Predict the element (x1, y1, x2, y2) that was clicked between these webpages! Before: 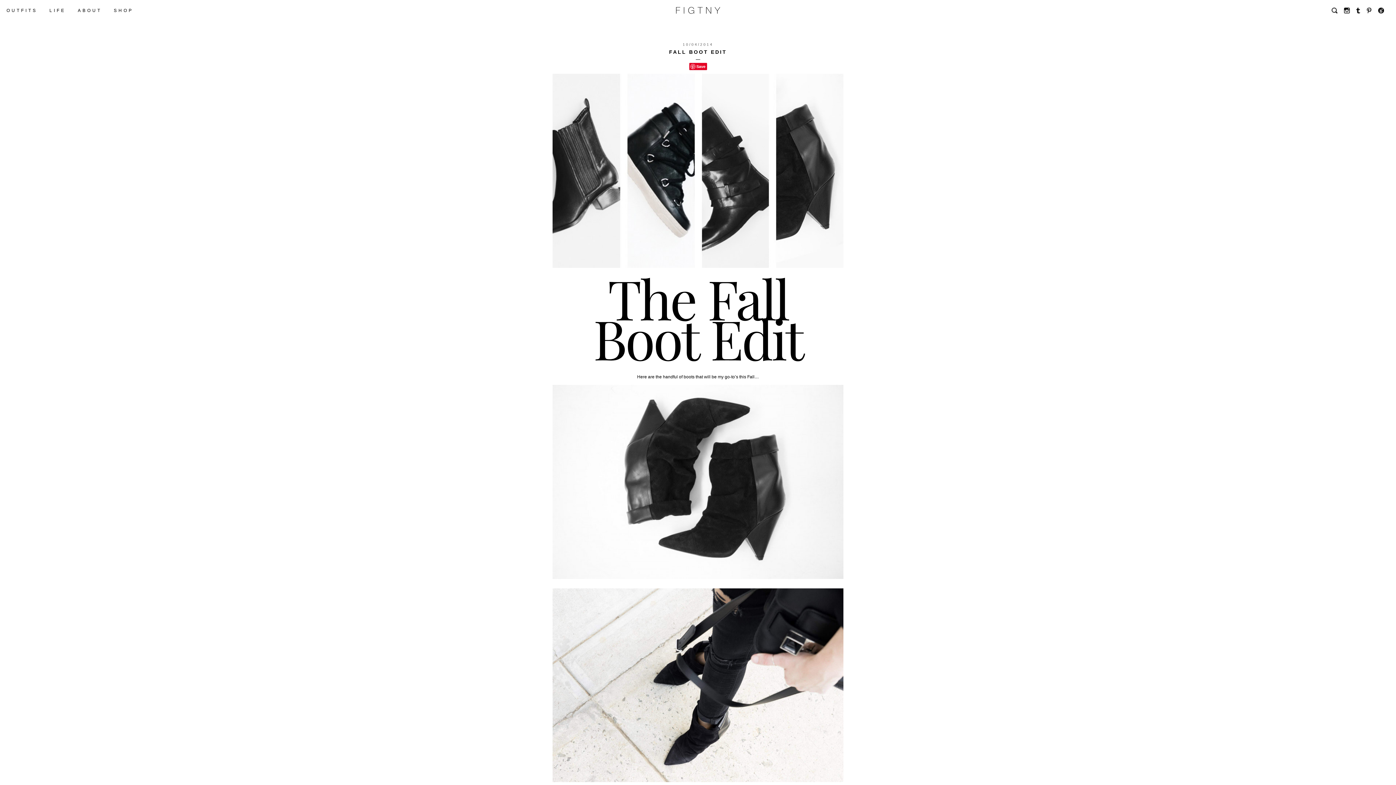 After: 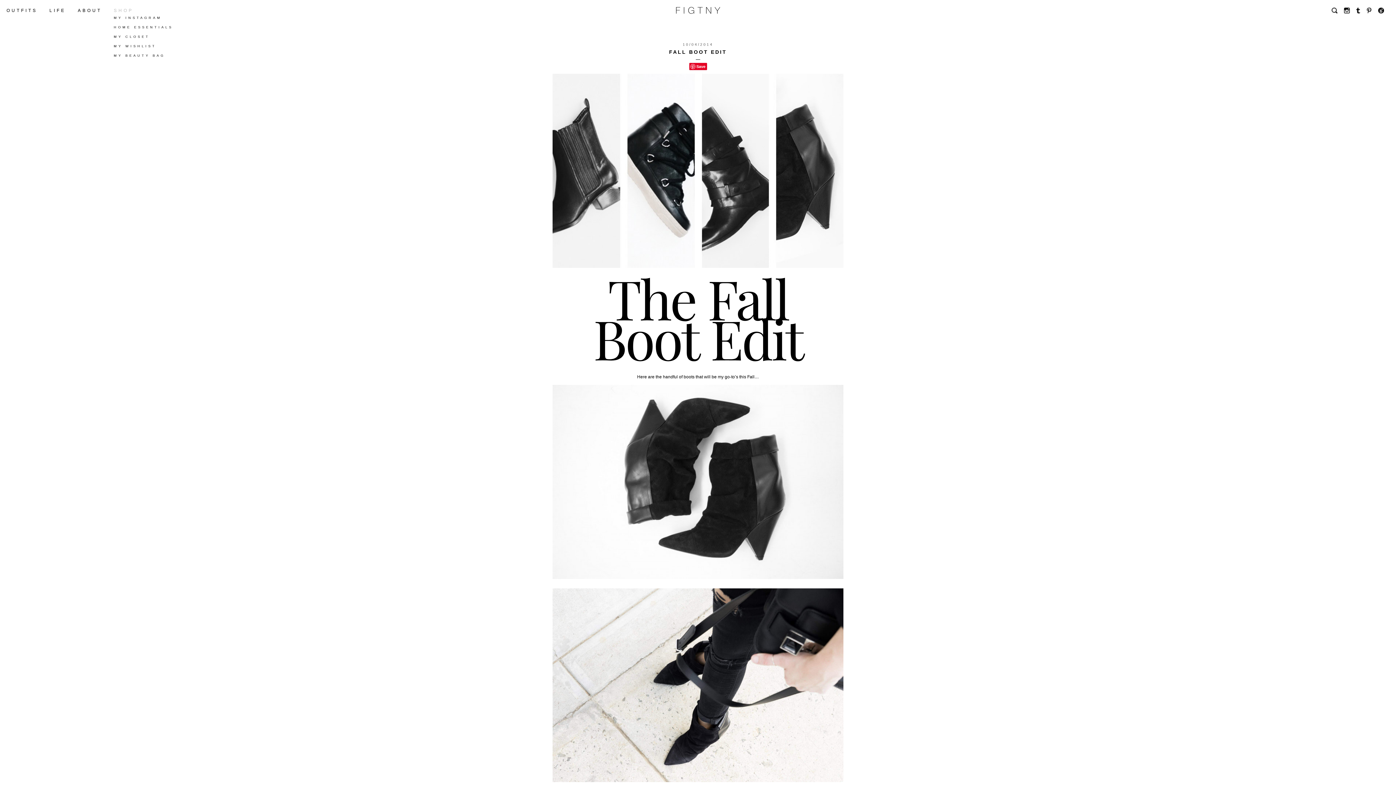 Action: label: SHOP bbox: (113, 6, 133, 14)